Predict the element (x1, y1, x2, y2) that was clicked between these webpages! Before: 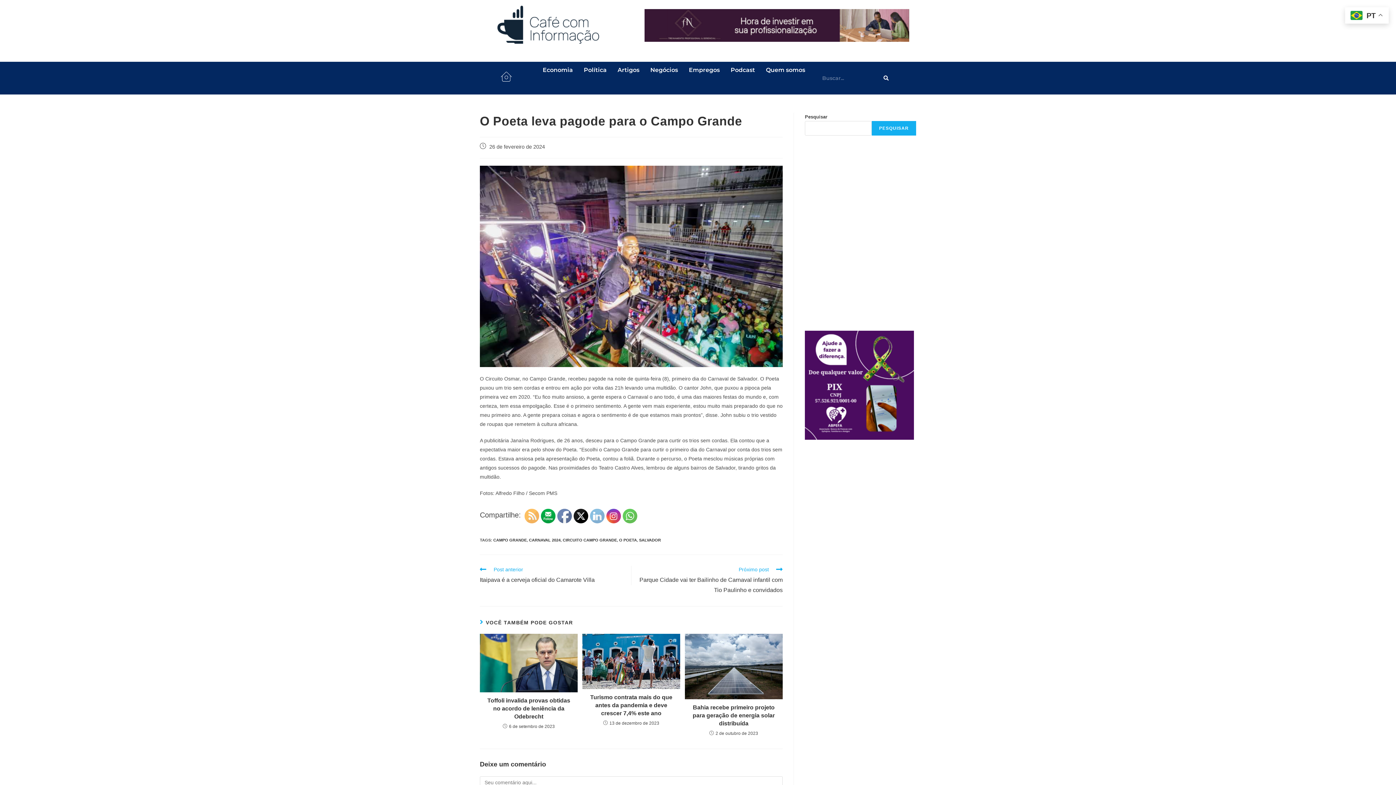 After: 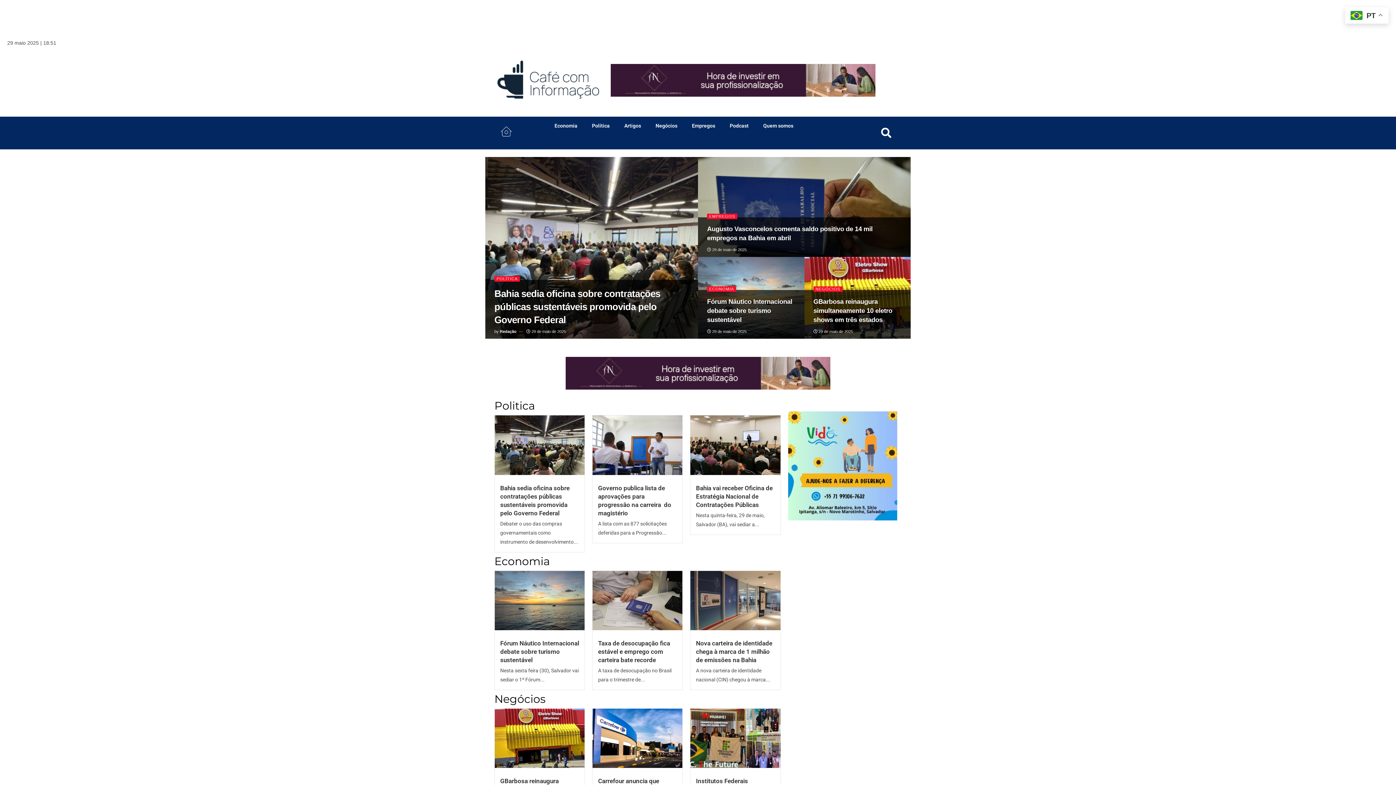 Action: bbox: (500, 71, 511, 82)